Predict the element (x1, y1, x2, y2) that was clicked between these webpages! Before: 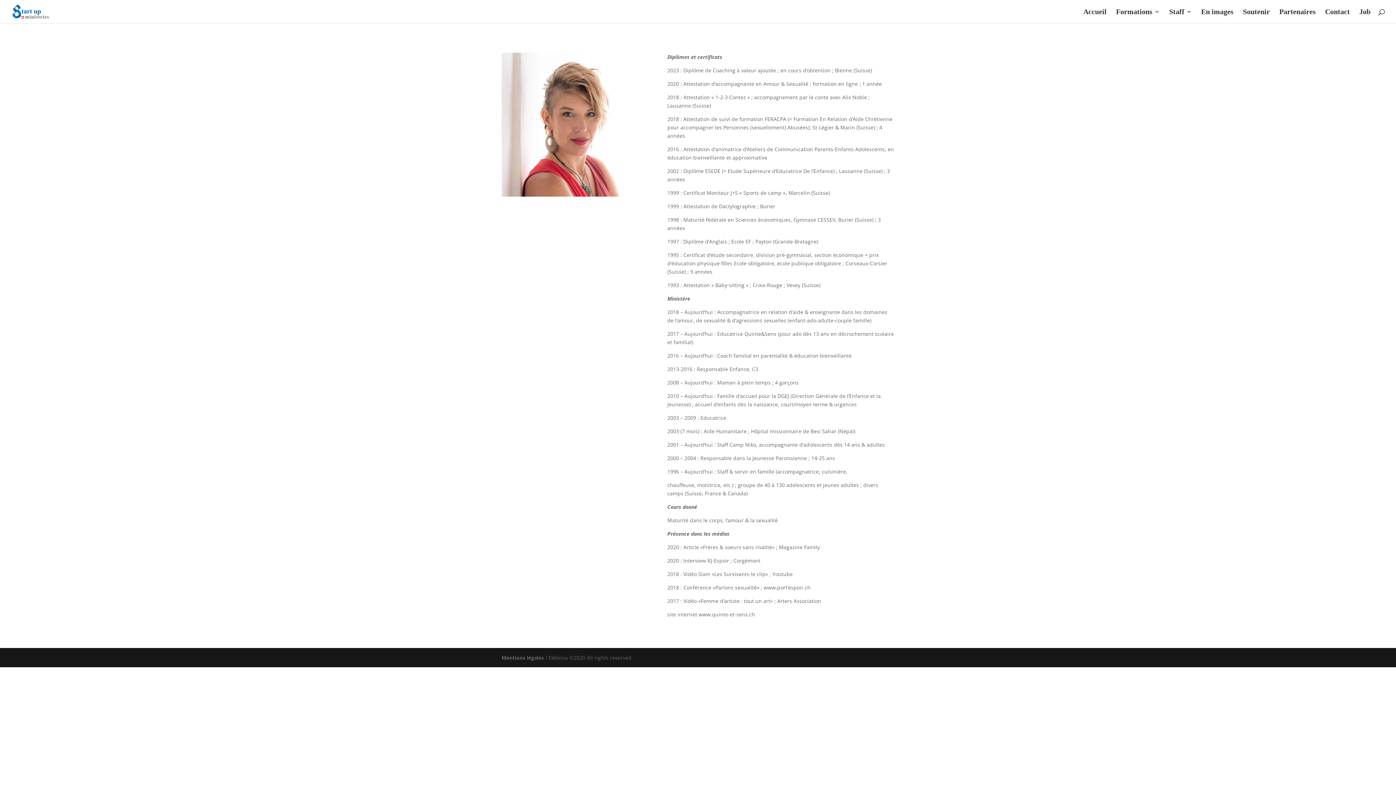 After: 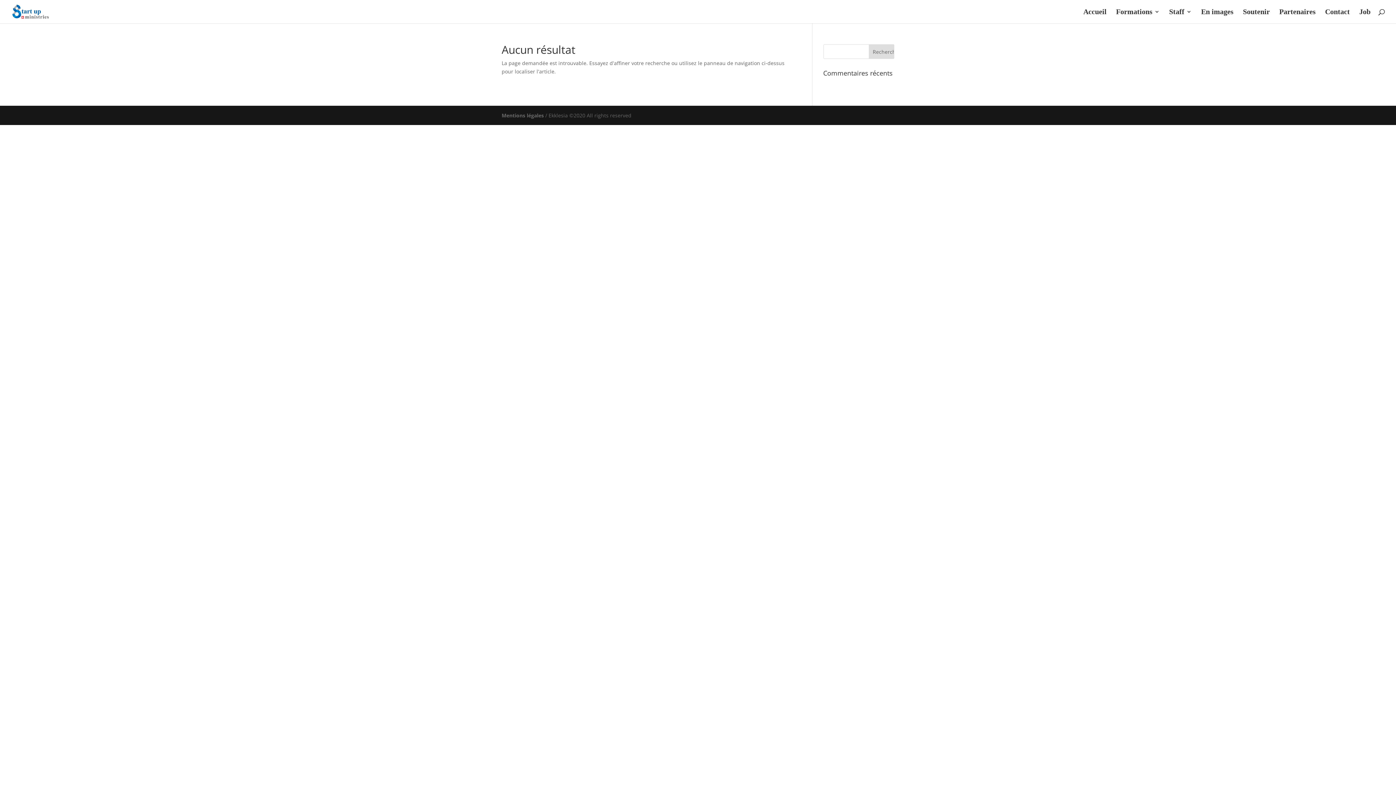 Action: bbox: (501, 654, 544, 661) label: Mentions légales